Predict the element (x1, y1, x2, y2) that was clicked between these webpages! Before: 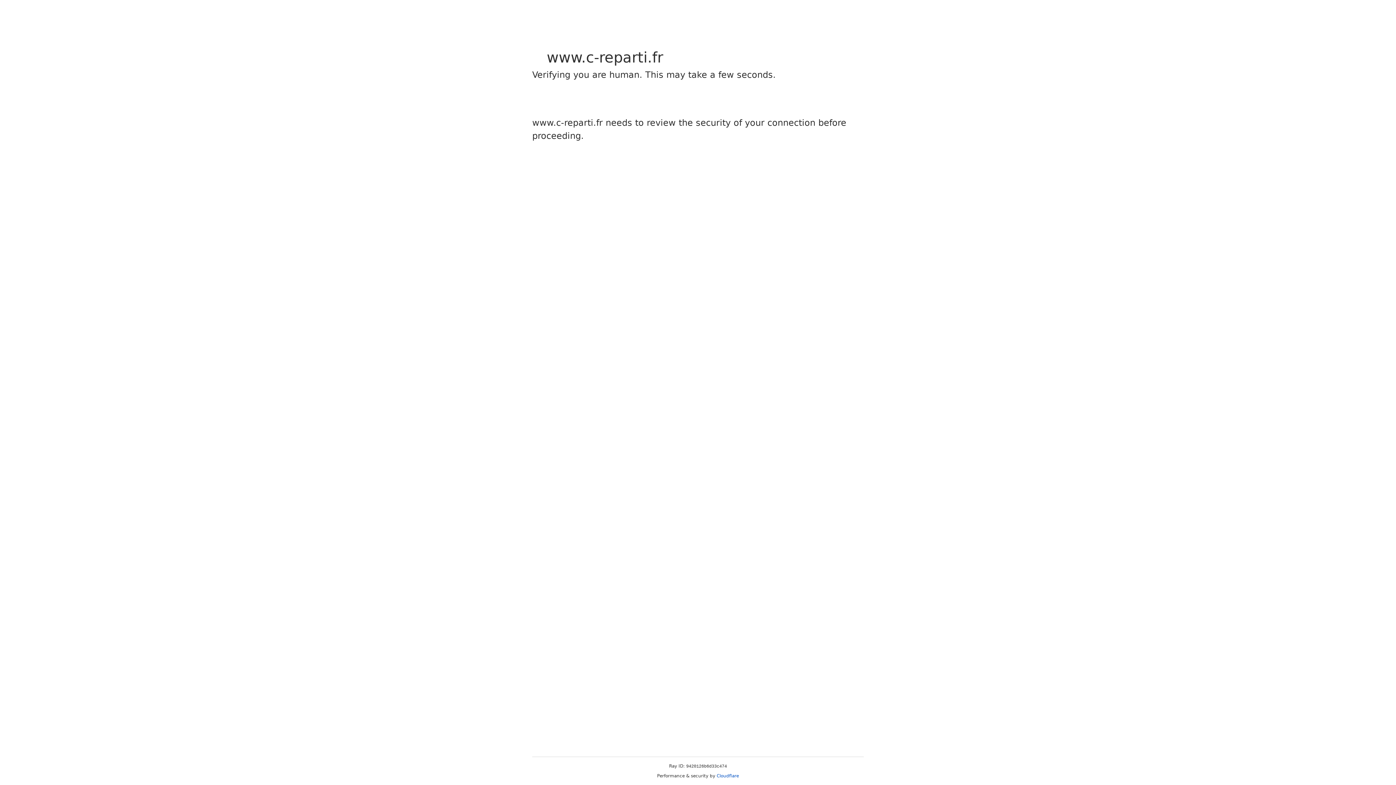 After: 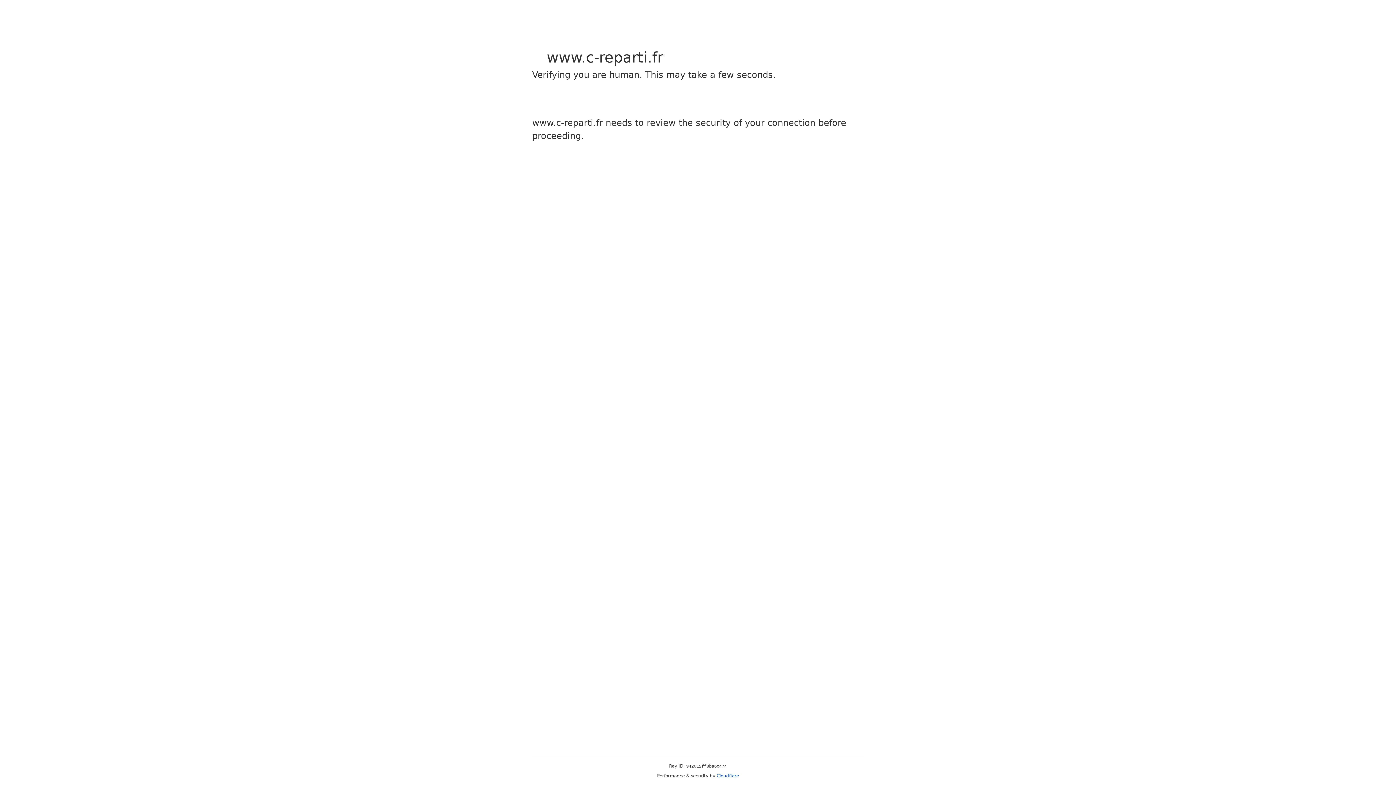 Action: bbox: (716, 773, 739, 778) label: Cloudflare